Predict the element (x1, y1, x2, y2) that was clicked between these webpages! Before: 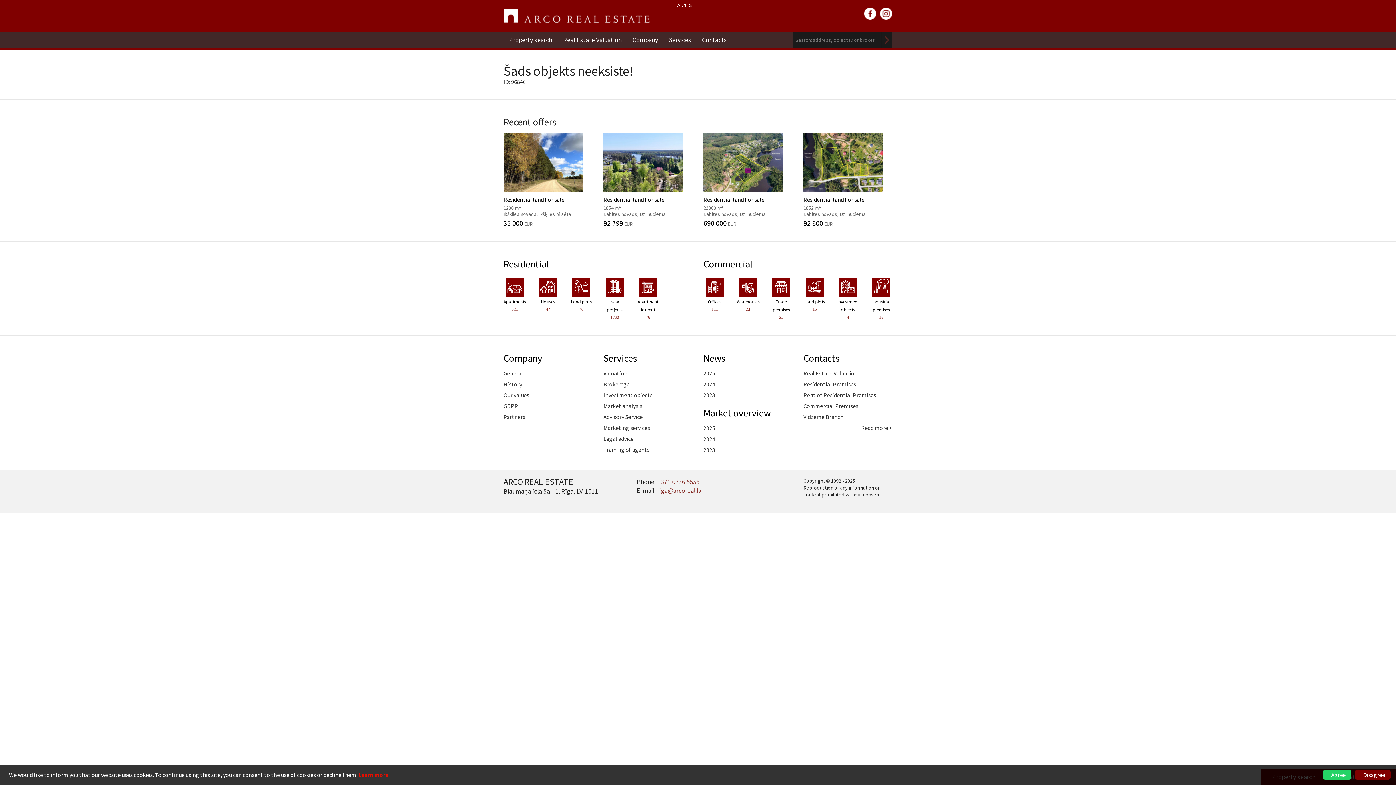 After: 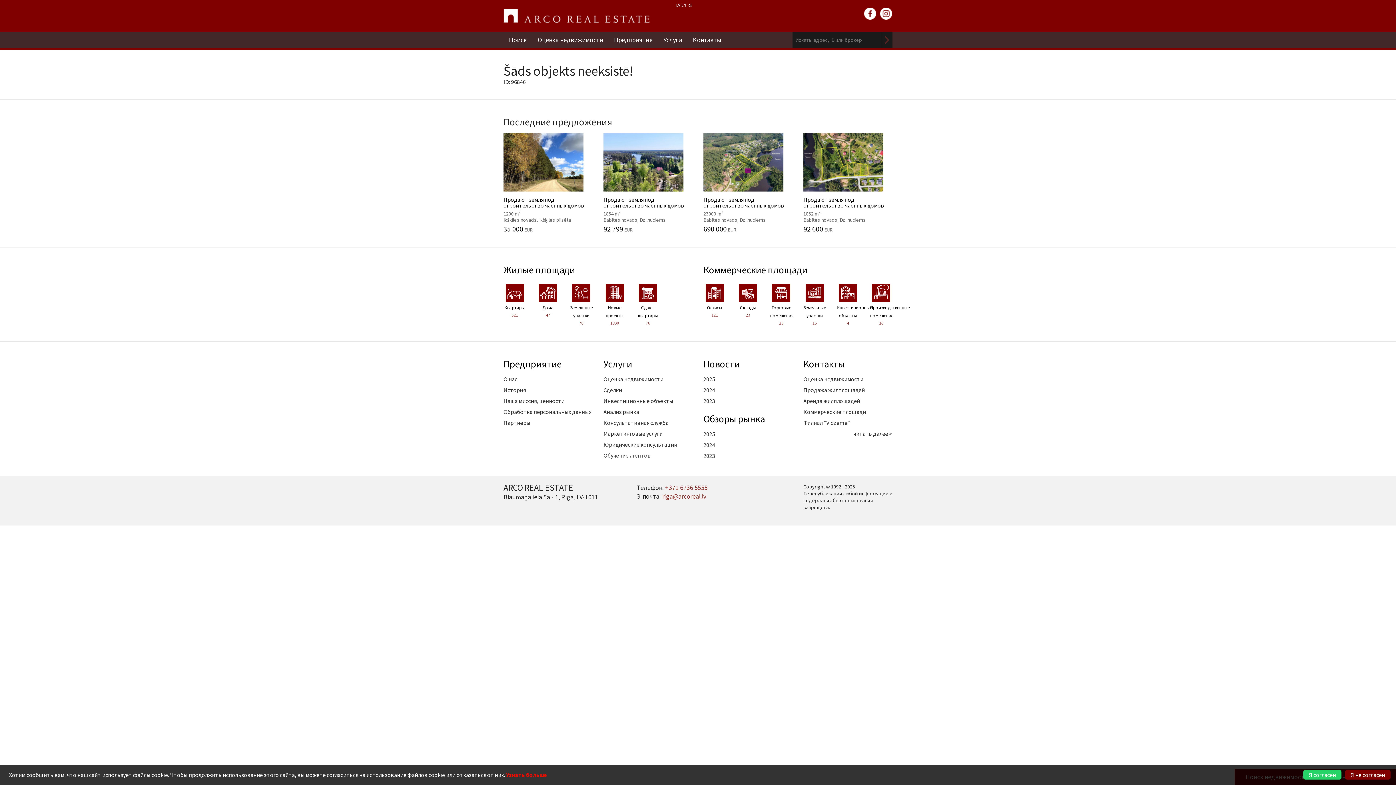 Action: bbox: (687, 2, 692, 7) label: RU